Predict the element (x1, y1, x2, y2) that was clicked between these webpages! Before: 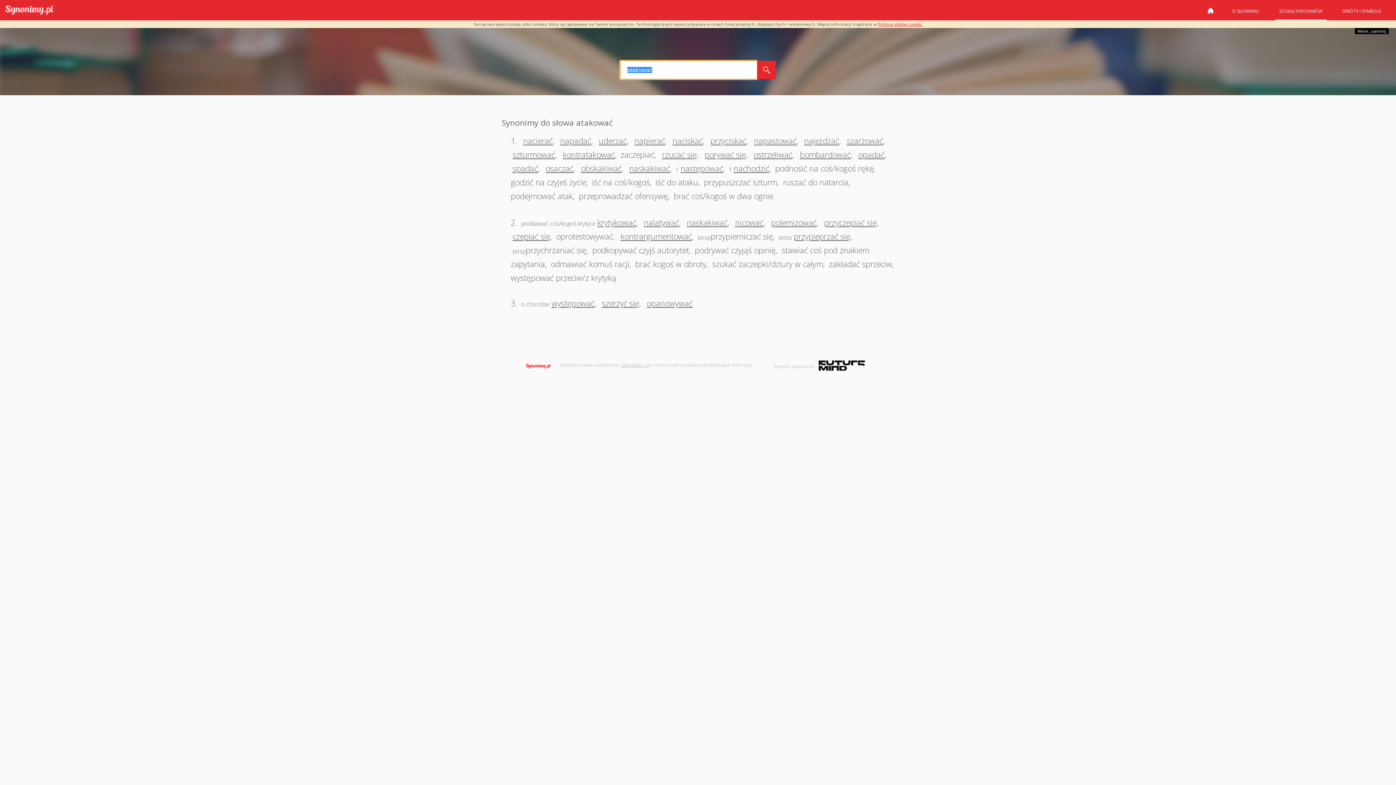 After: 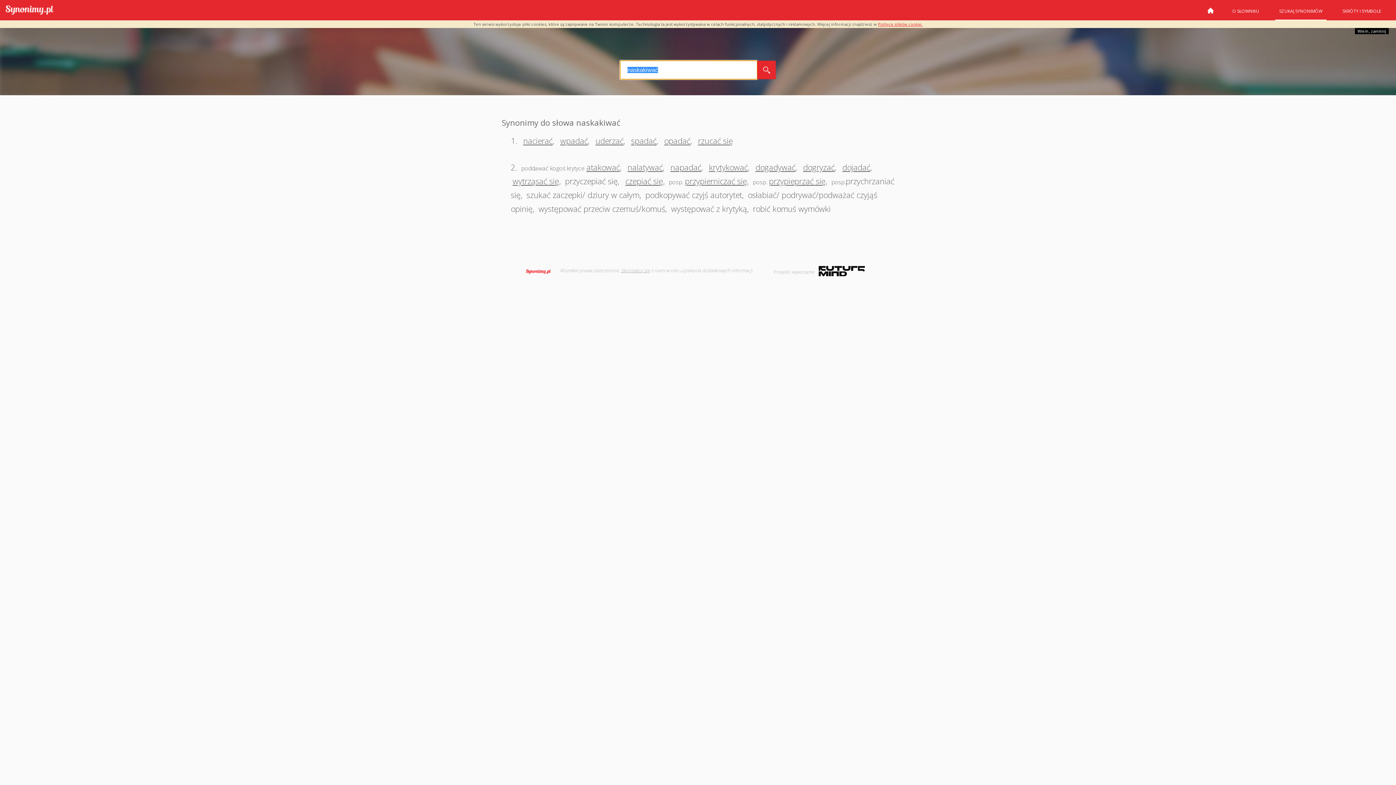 Action: bbox: (627, 162, 670, 173) label: naskakiwać